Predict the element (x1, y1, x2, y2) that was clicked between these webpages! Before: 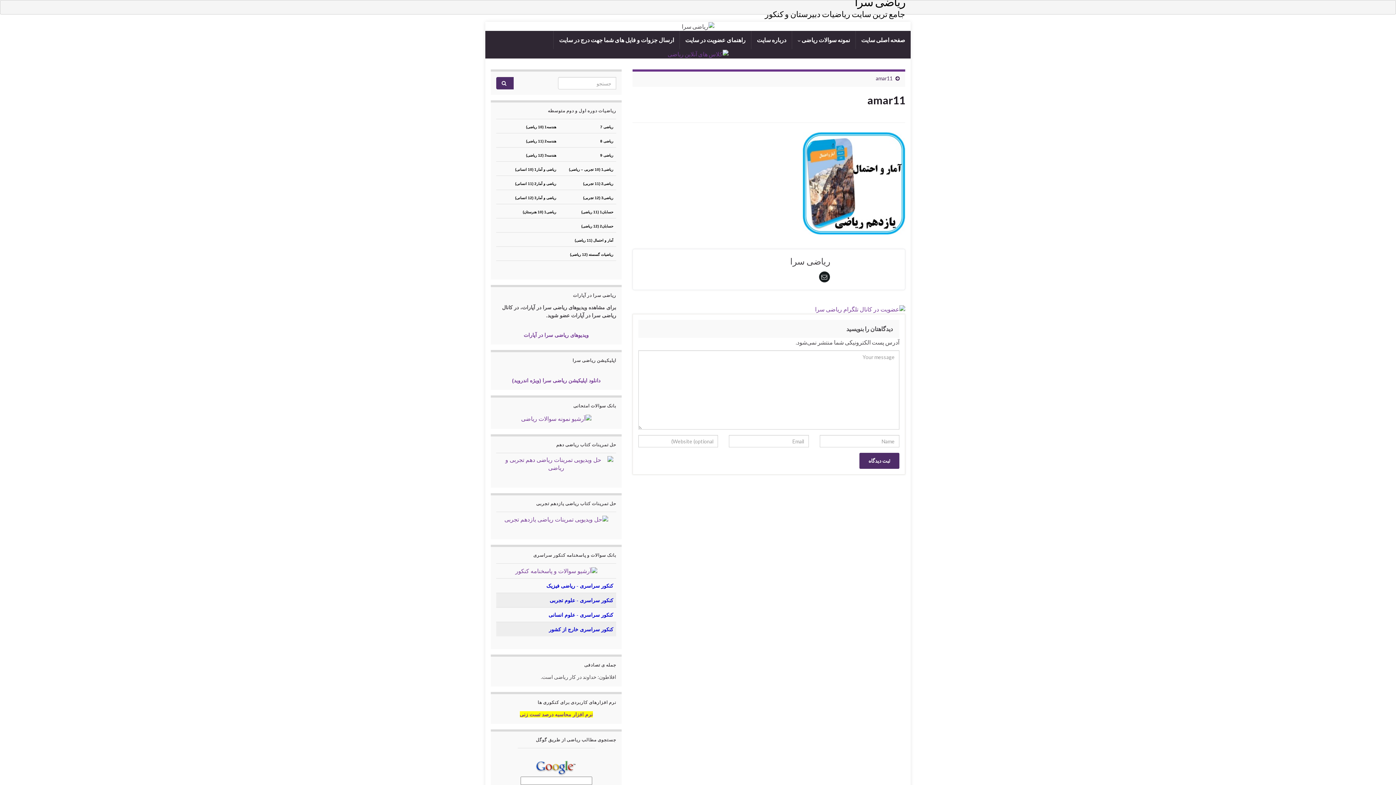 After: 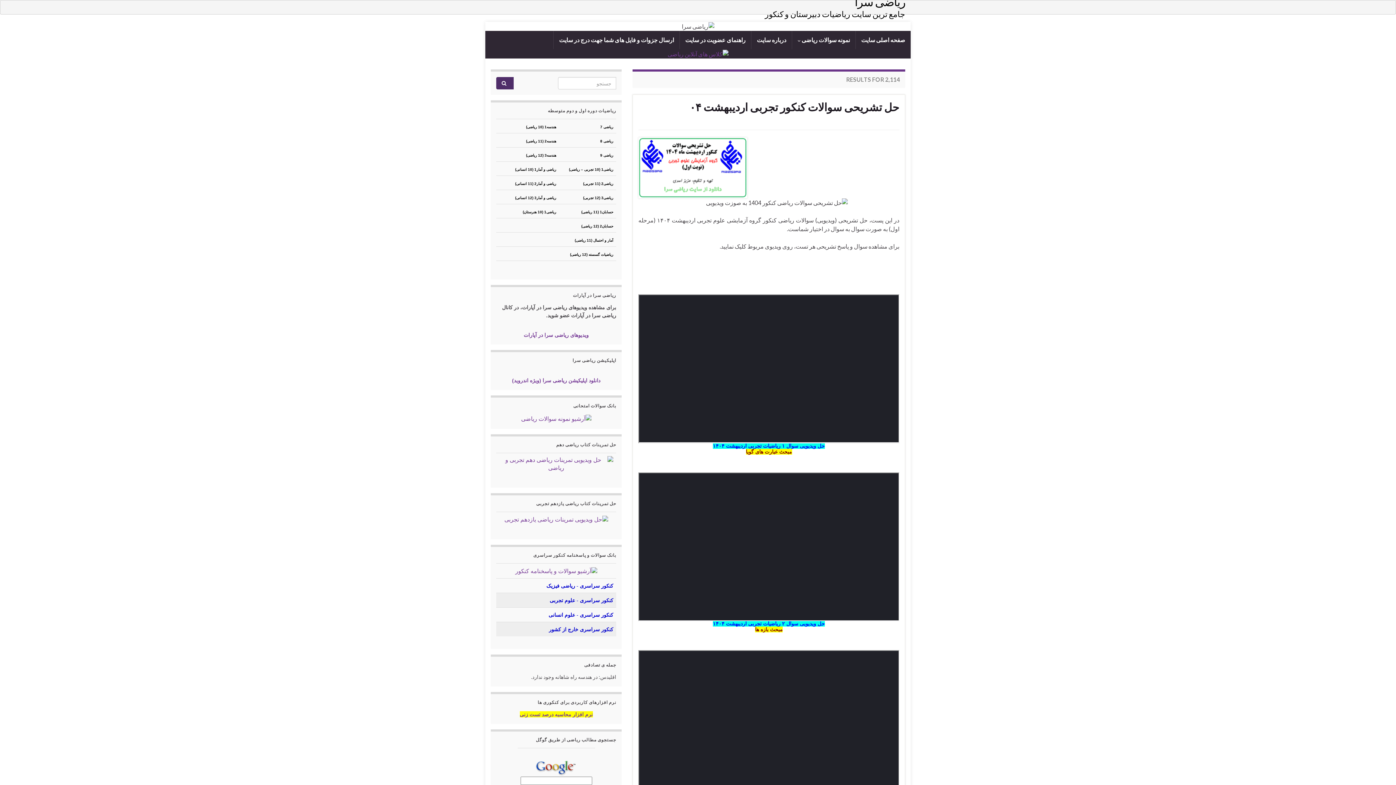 Action: bbox: (496, 77, 513, 89)